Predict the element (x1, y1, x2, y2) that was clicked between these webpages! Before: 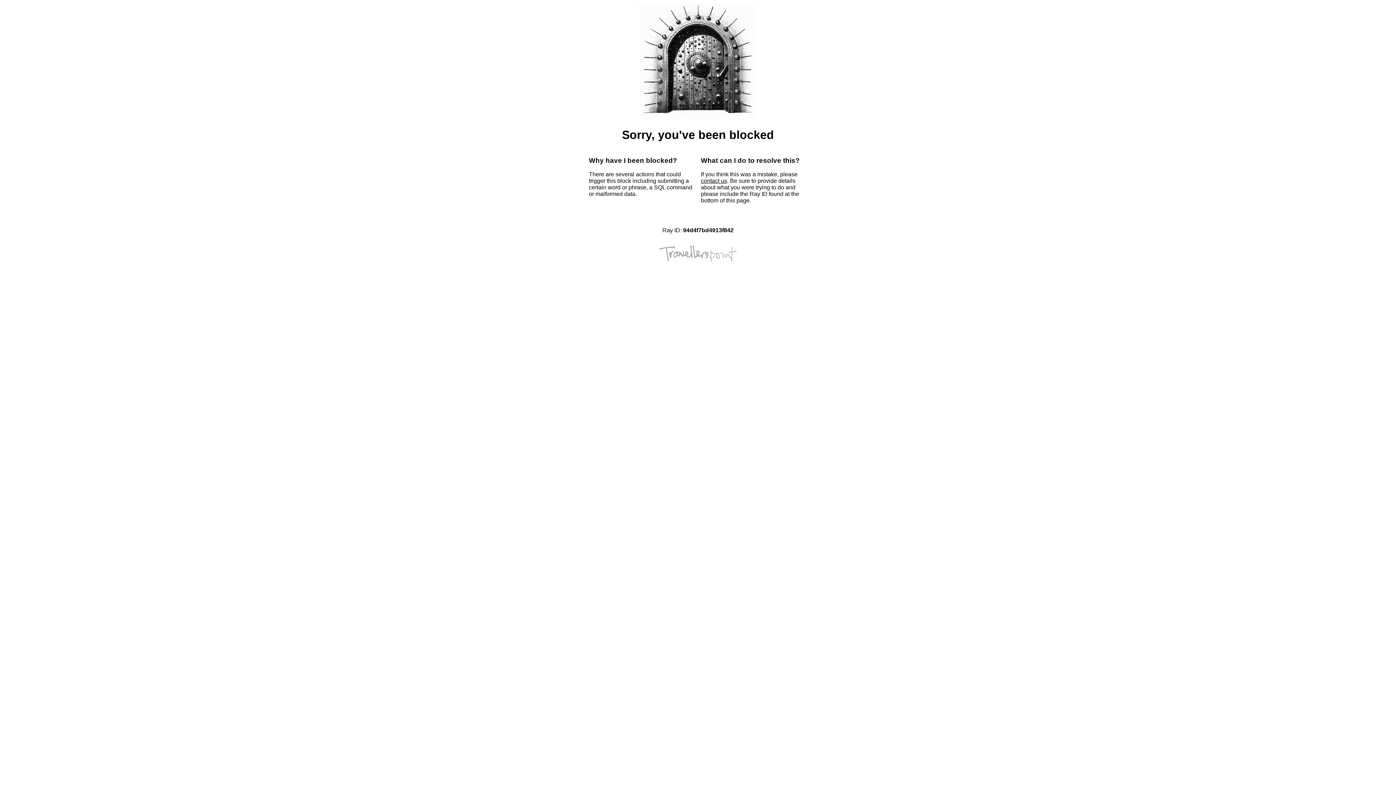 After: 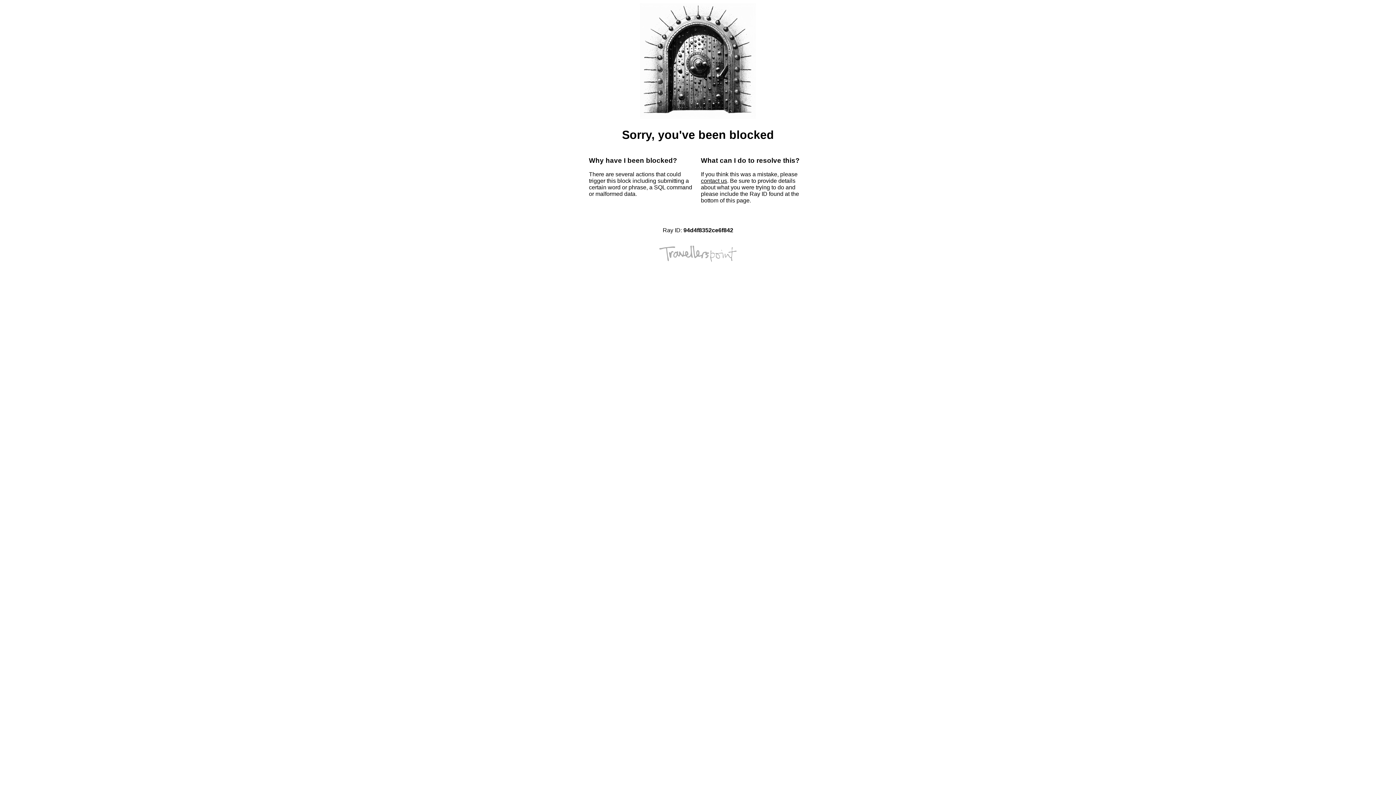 Action: label: contact us bbox: (701, 177, 727, 184)